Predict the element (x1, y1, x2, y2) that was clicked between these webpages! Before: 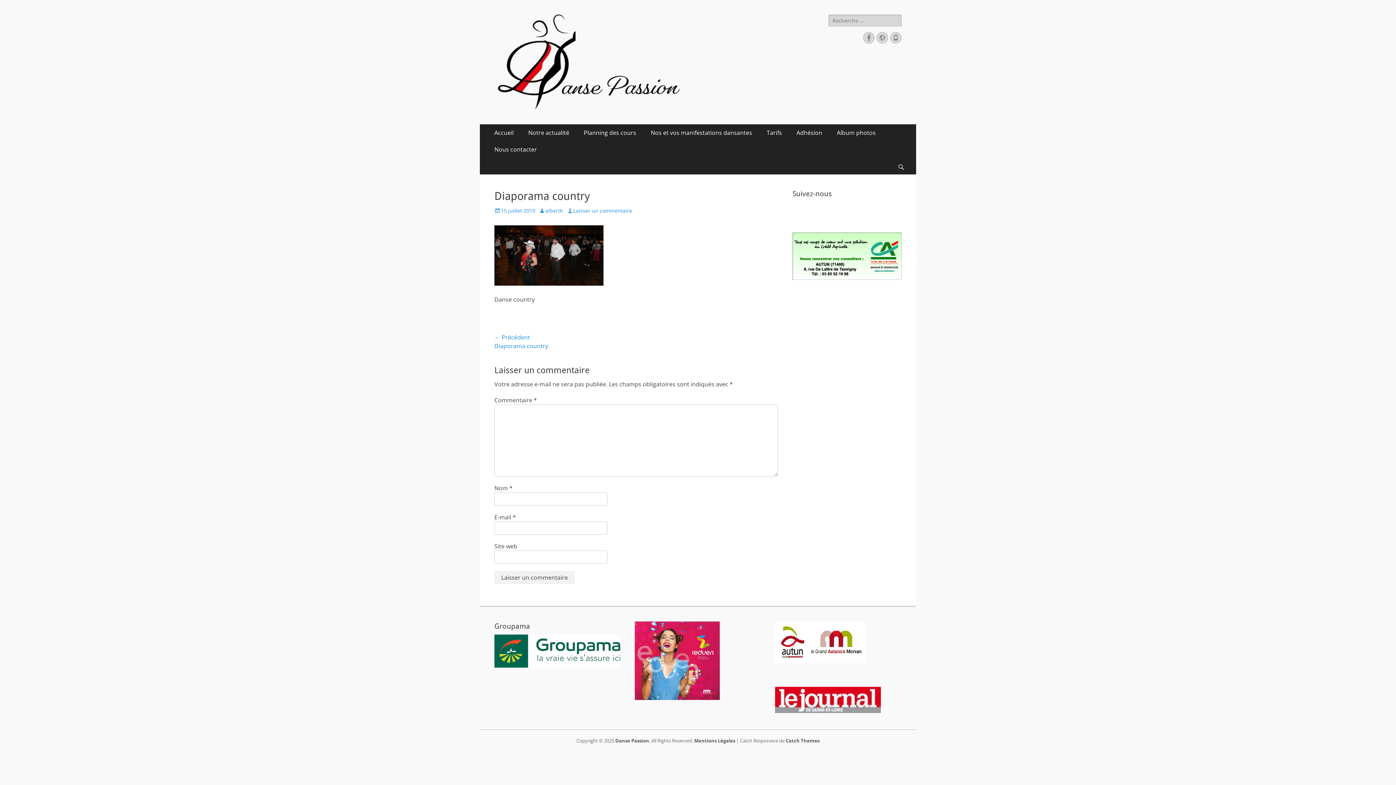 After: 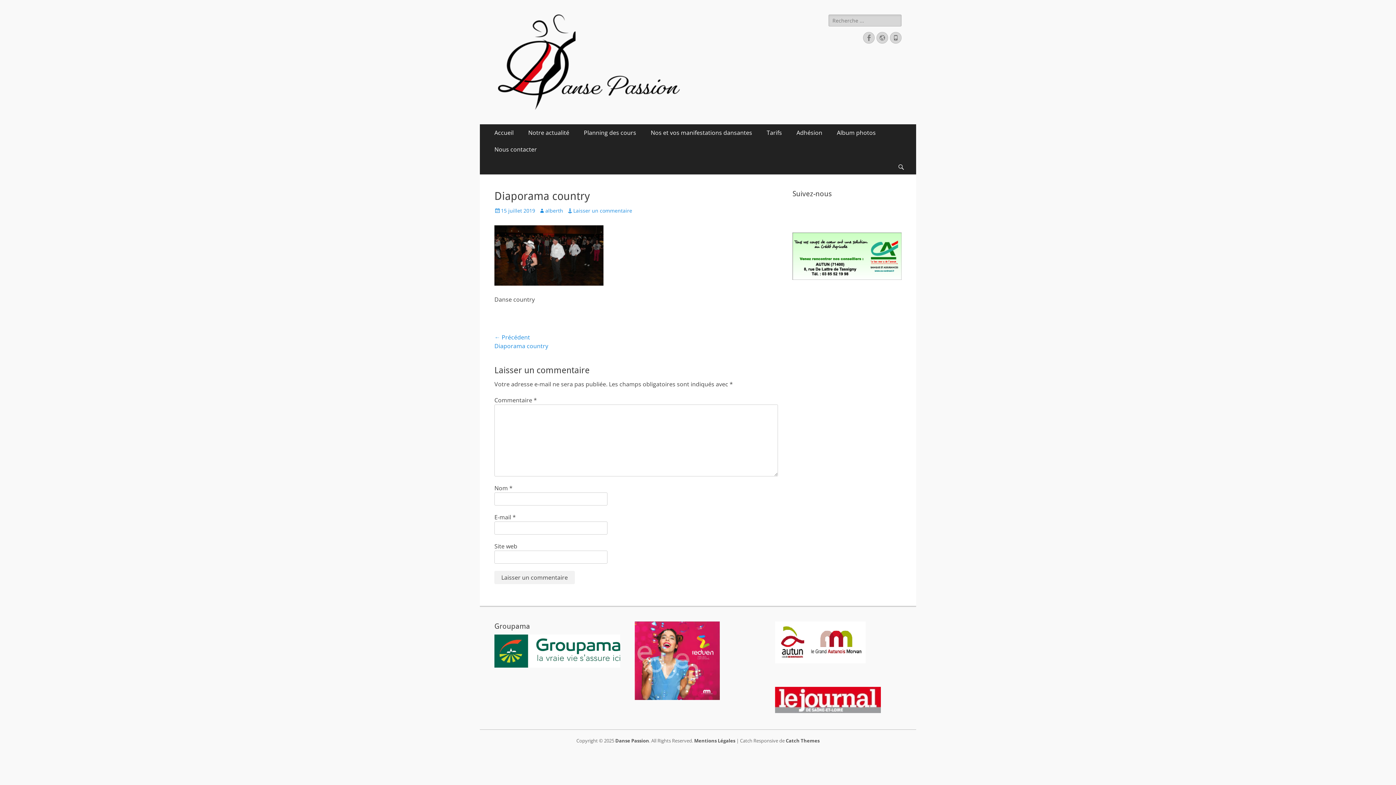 Action: bbox: (775, 658, 865, 665)